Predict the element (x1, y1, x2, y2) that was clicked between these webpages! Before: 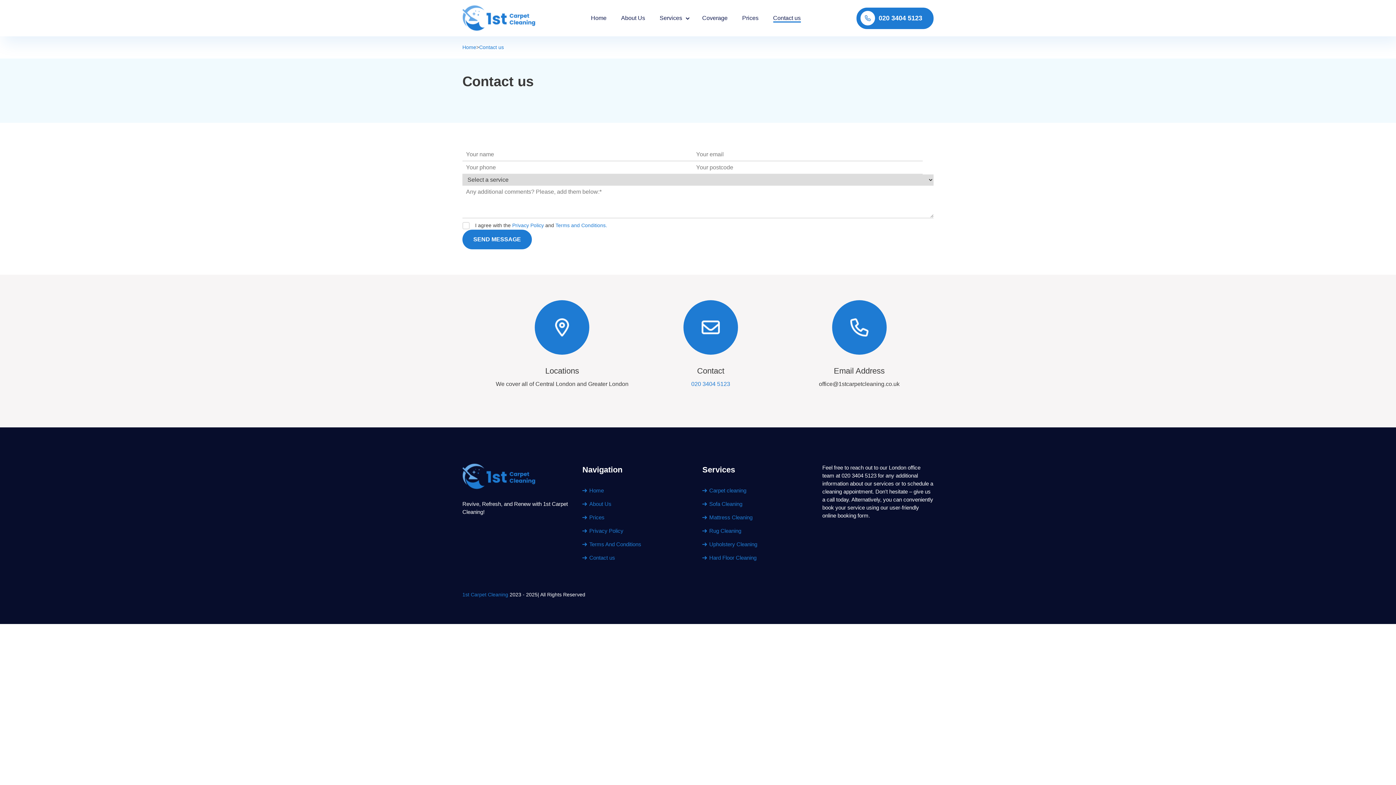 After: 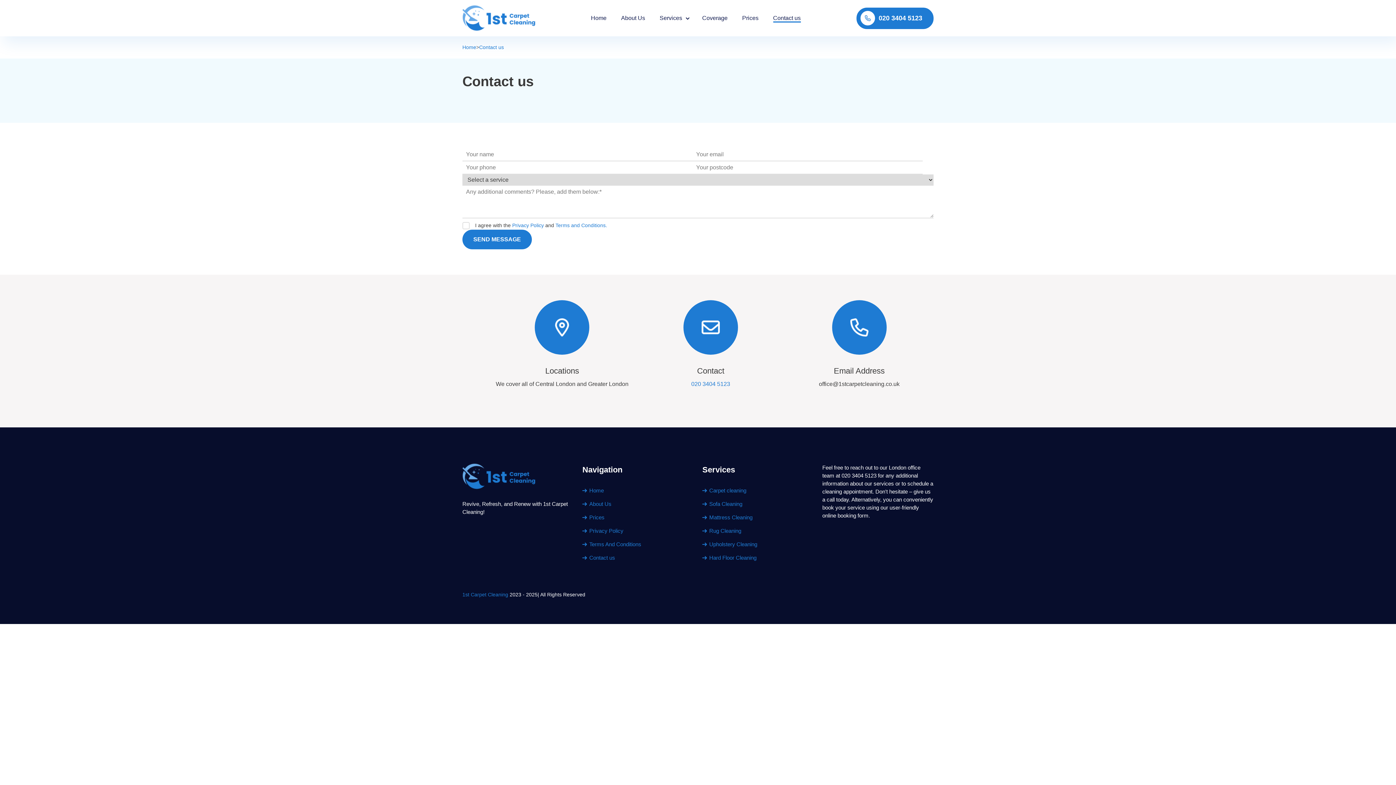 Action: bbox: (479, 44, 504, 50) label: Contact us